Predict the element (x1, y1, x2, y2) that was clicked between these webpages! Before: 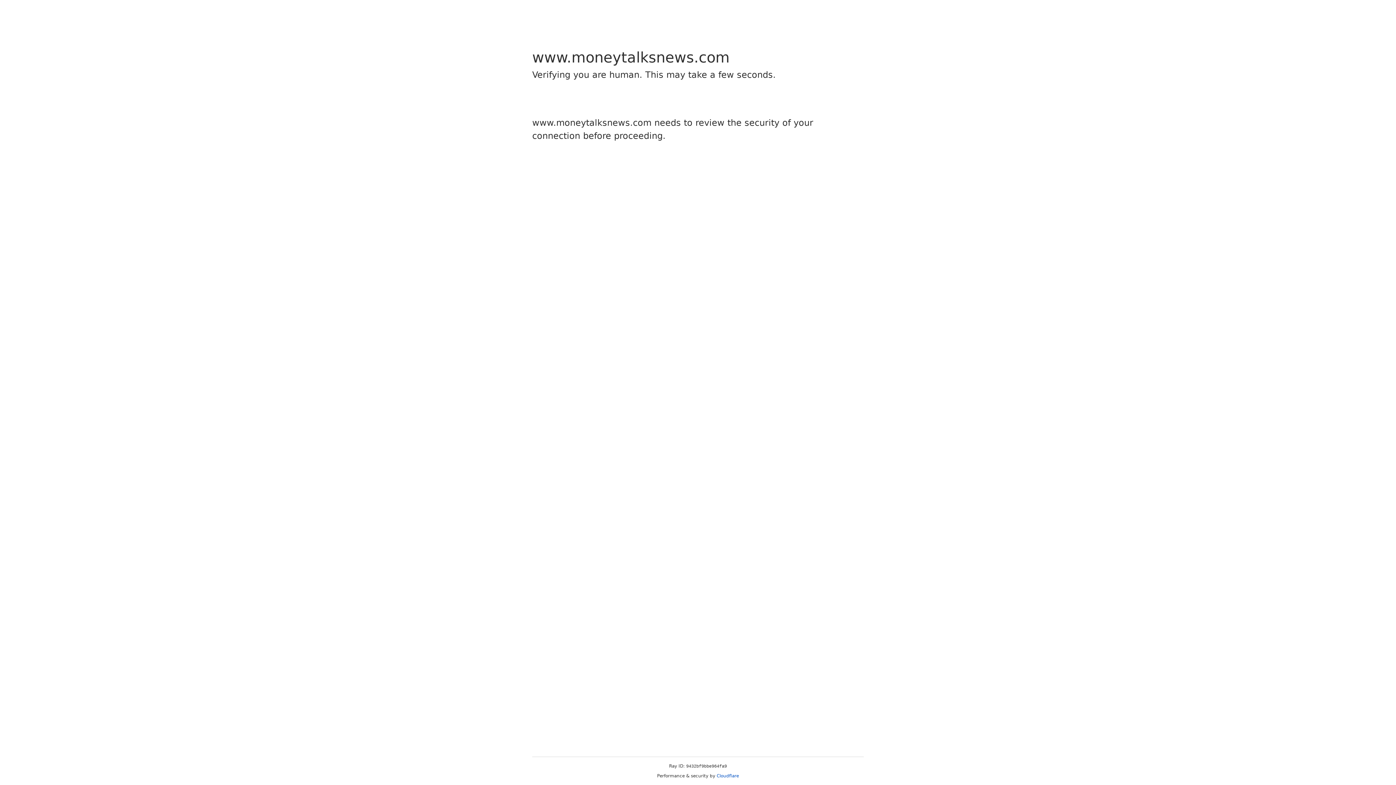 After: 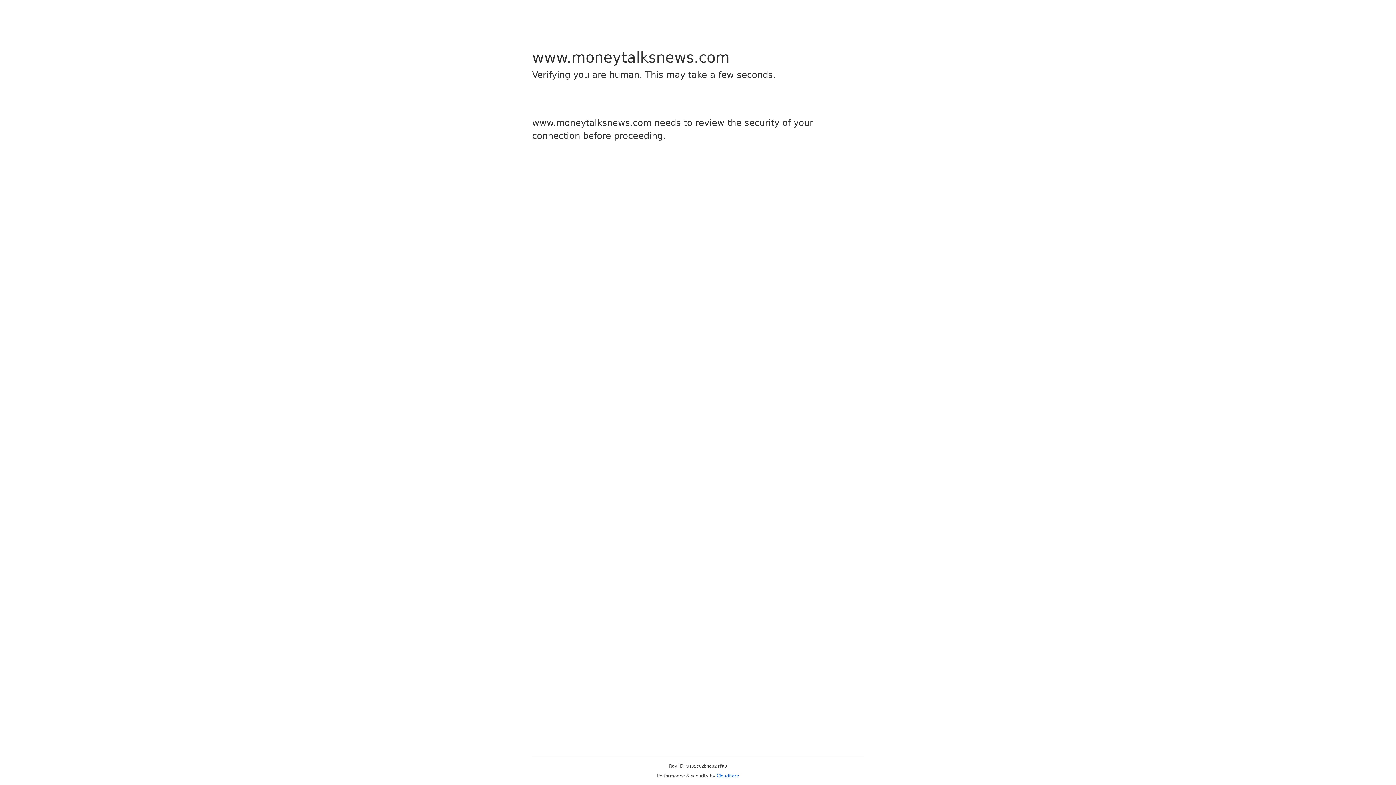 Action: bbox: (716, 773, 739, 778) label: Cloudflare